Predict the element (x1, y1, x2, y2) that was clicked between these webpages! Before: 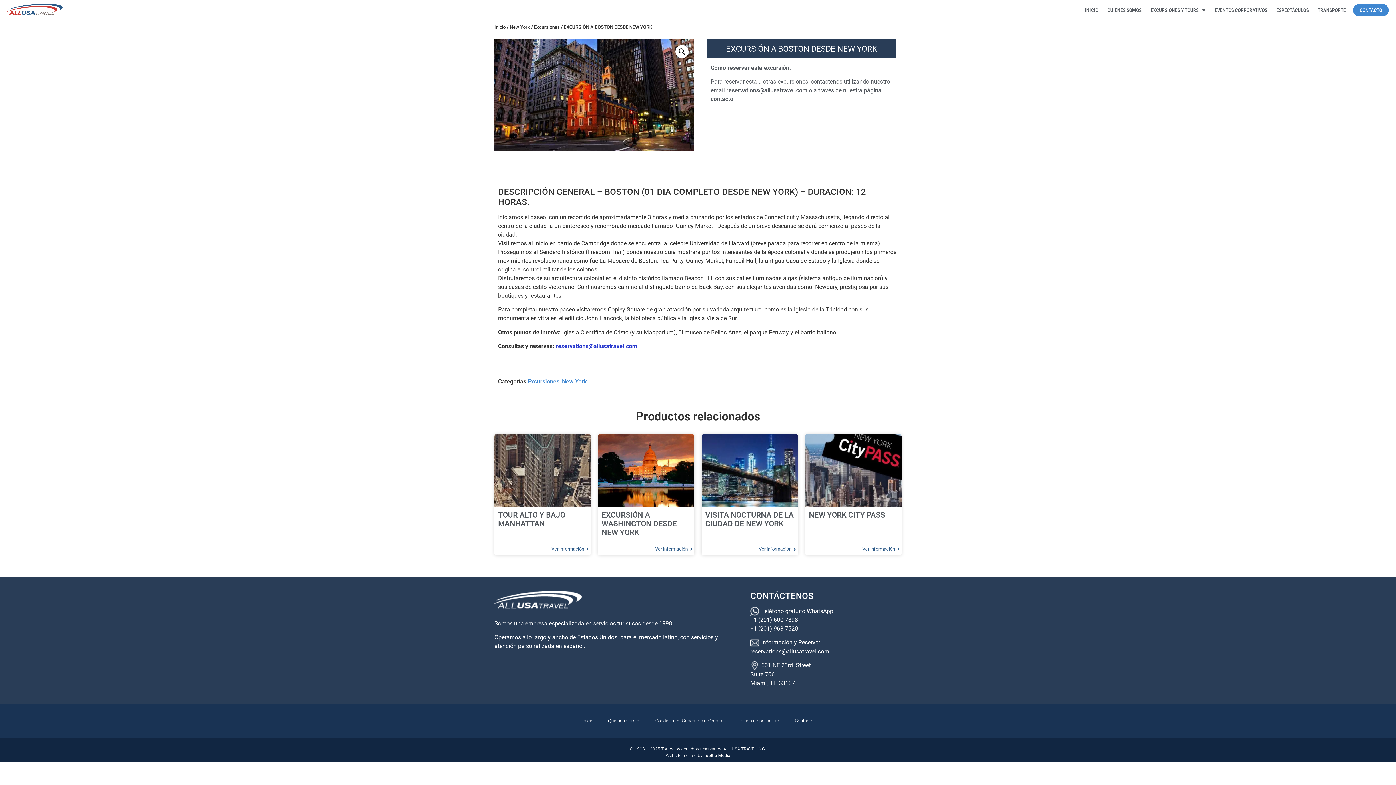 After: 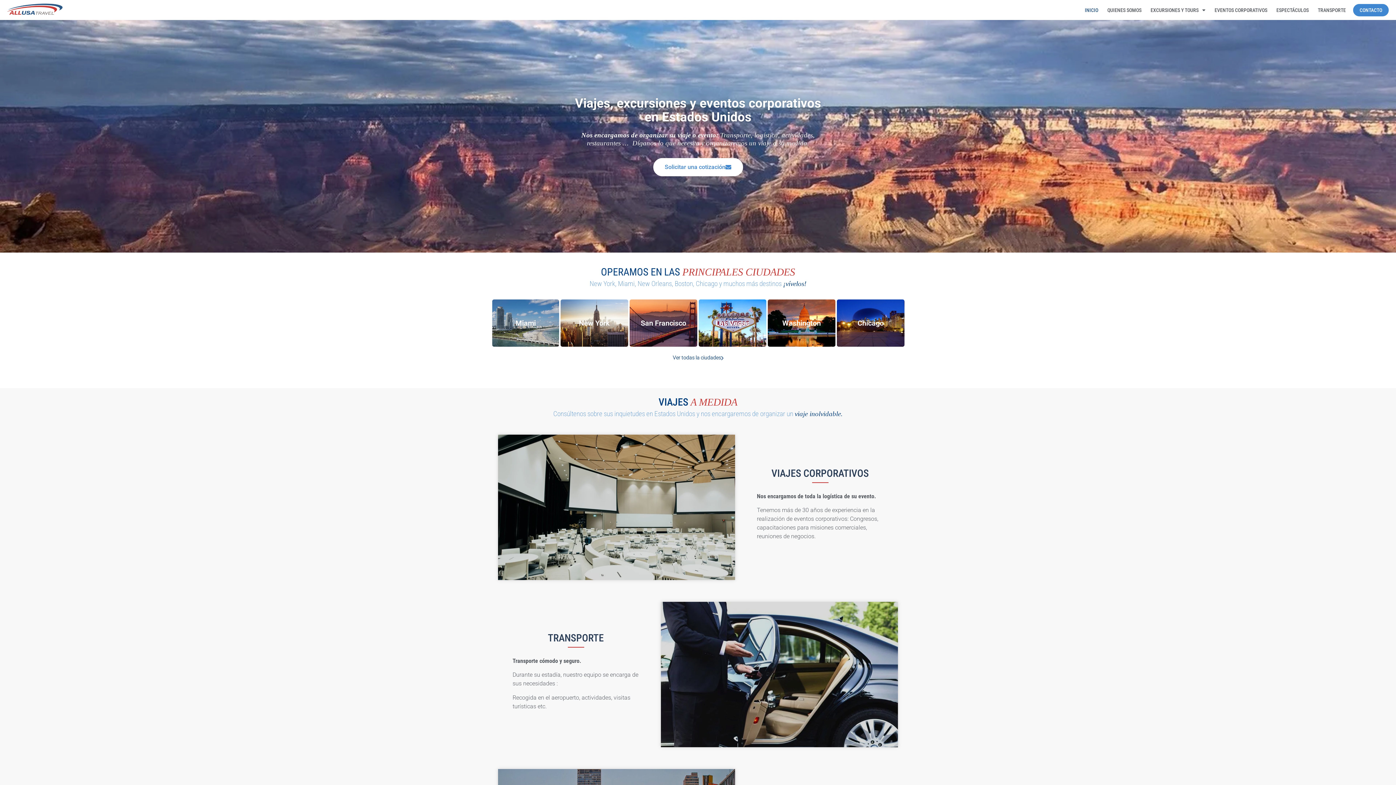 Action: bbox: (7, 3, 62, 16)